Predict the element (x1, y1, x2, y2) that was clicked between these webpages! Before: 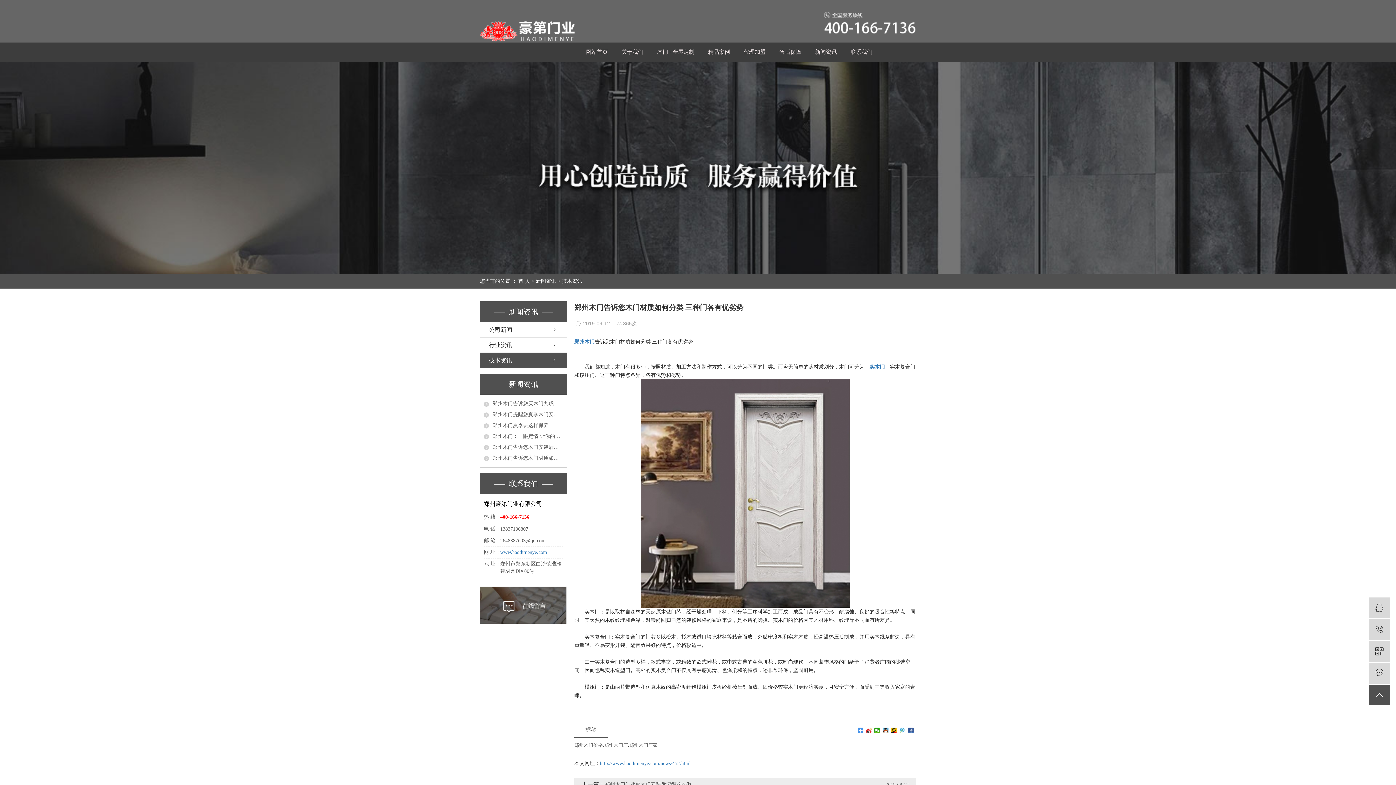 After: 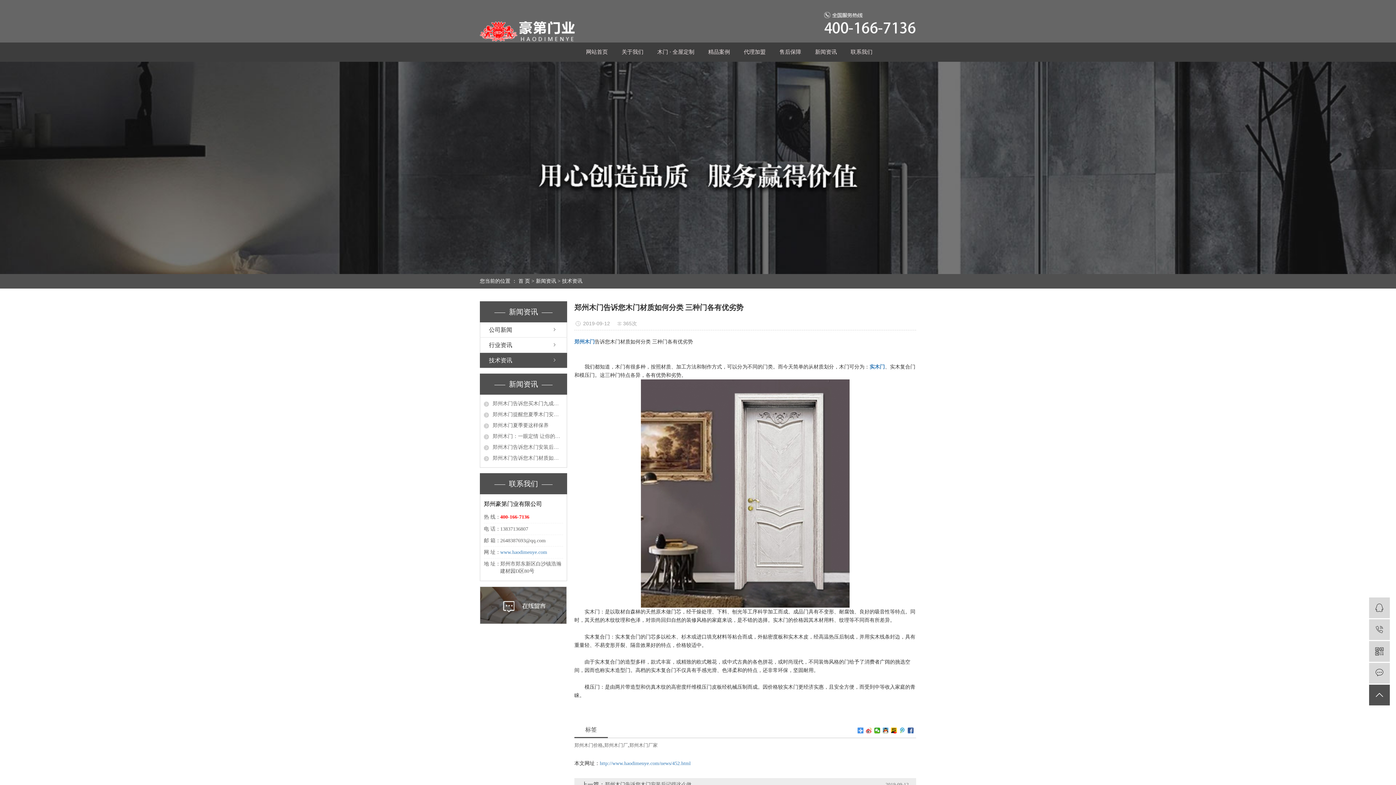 Action: bbox: (866, 728, 872, 733)